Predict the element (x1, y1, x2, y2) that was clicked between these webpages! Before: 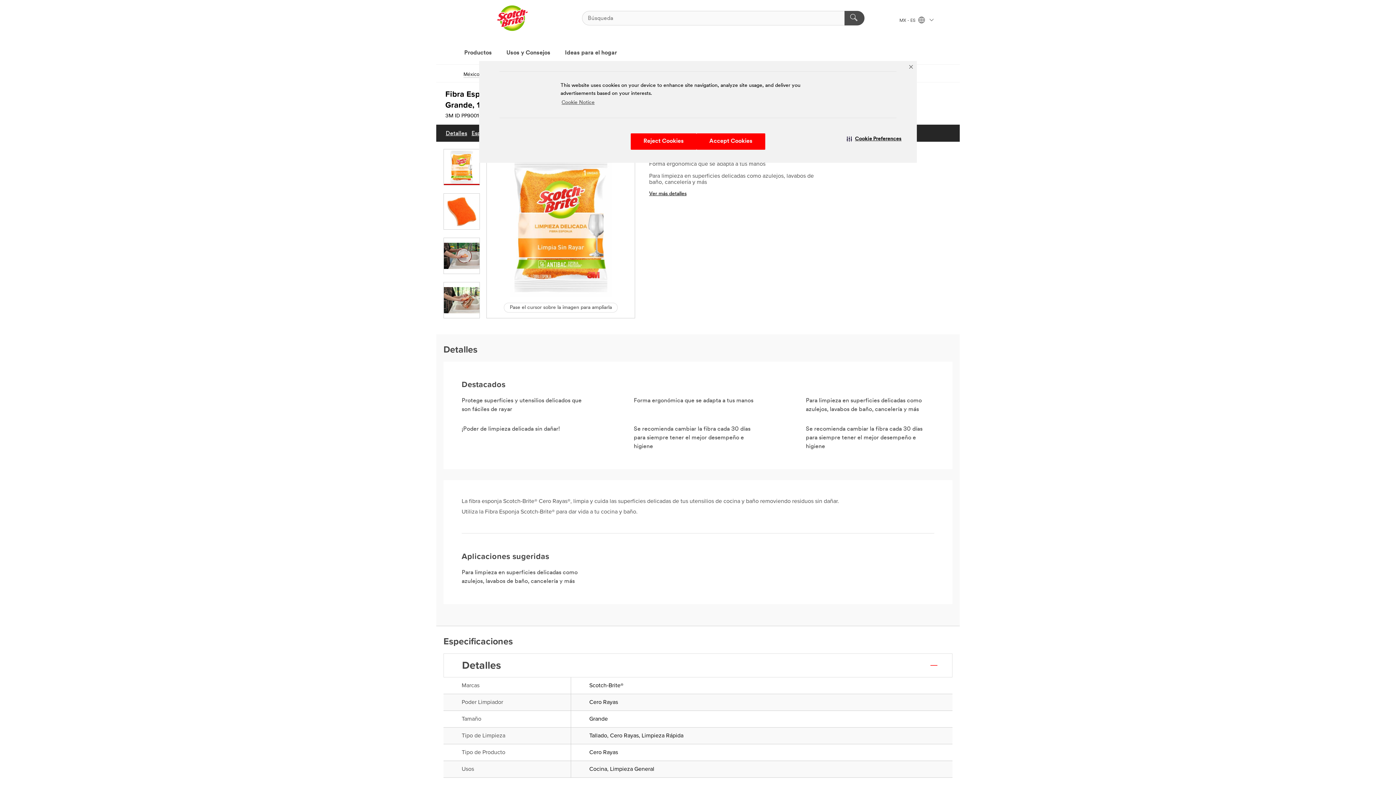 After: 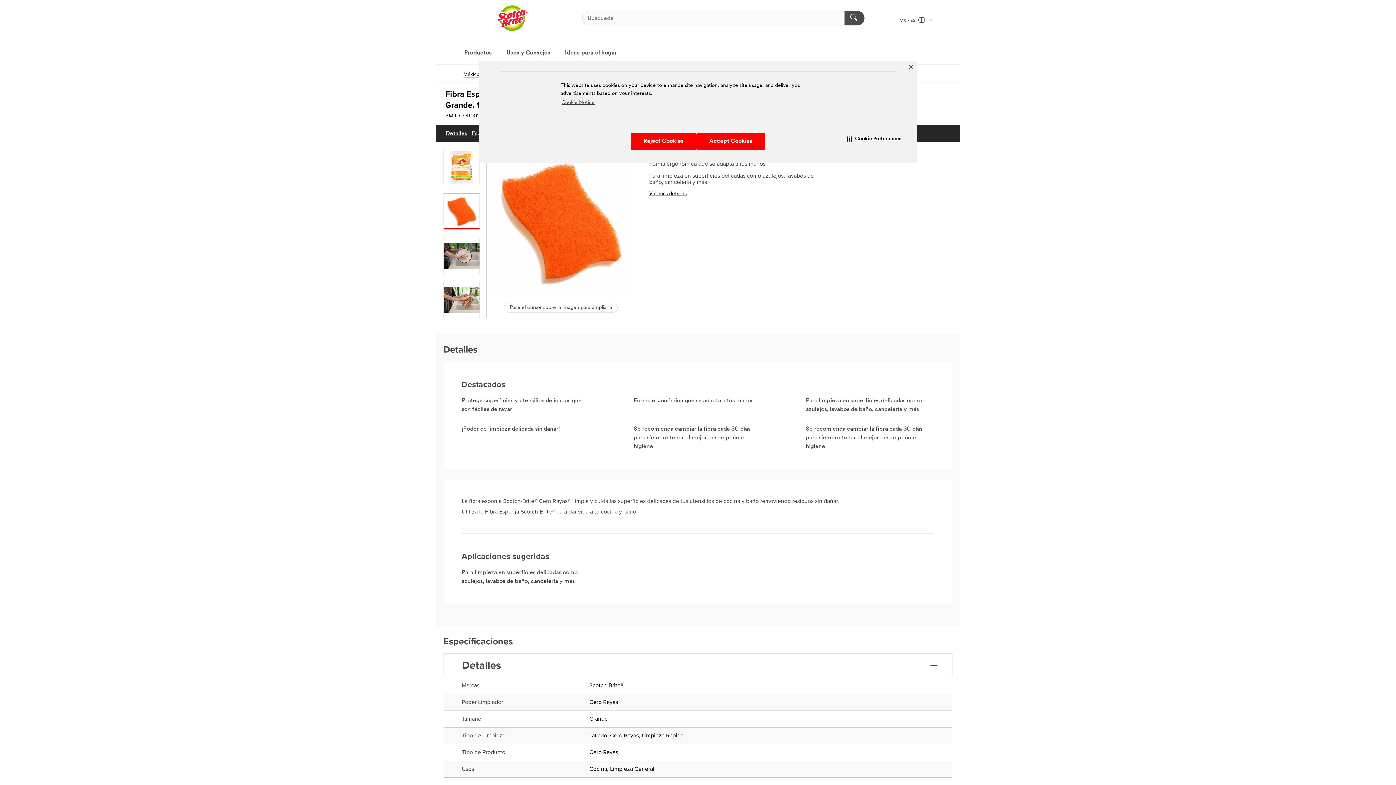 Action: bbox: (443, 193, 480, 229)